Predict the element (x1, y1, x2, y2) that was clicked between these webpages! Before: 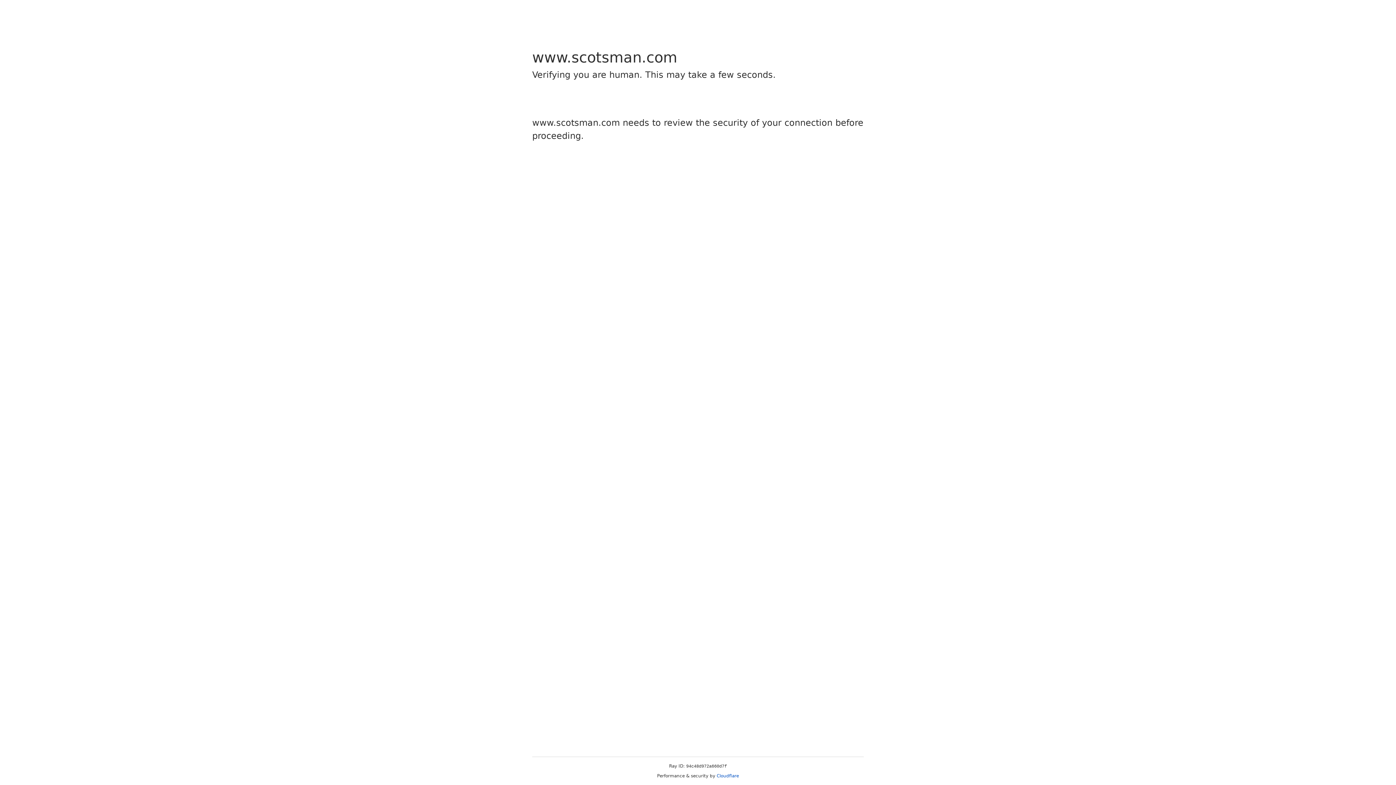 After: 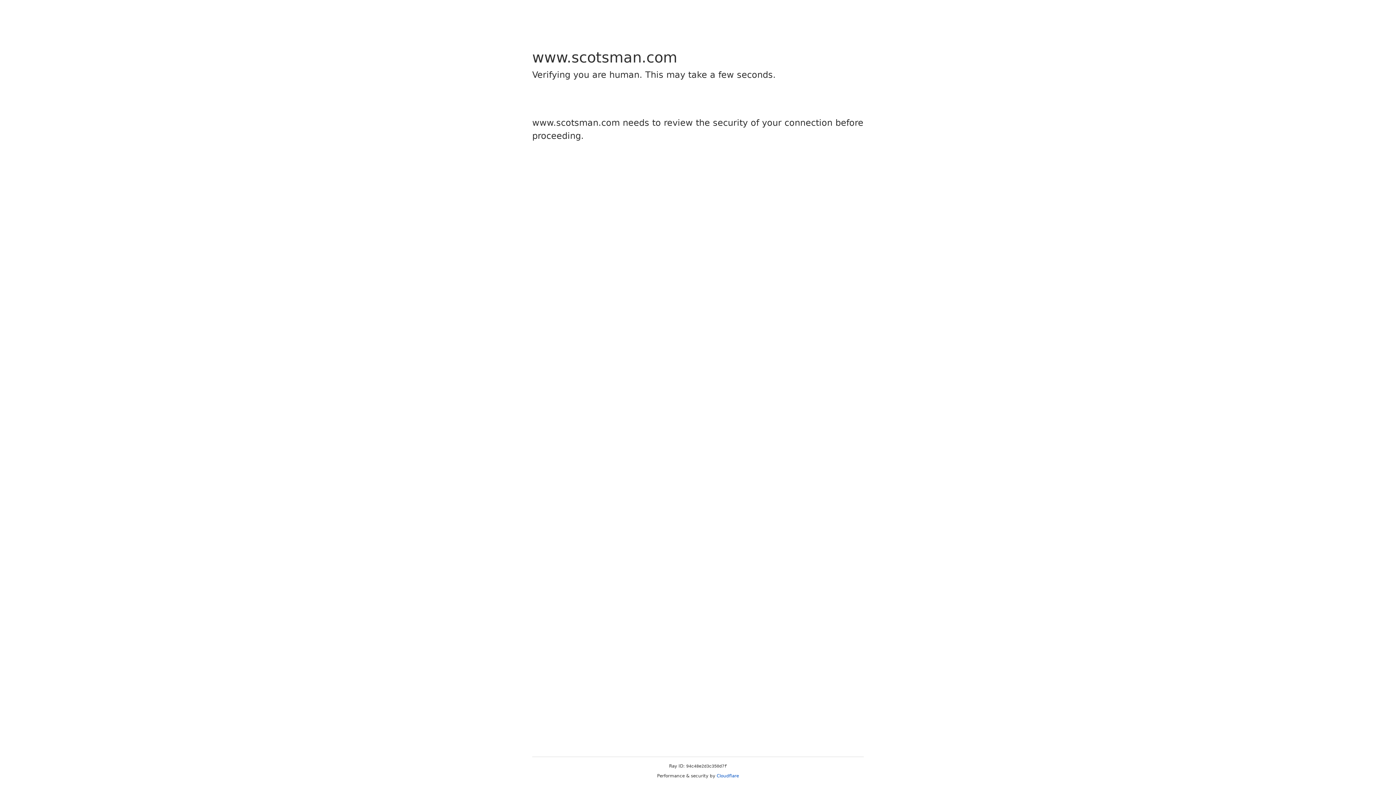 Action: label: Cloudflare bbox: (716, 773, 739, 778)